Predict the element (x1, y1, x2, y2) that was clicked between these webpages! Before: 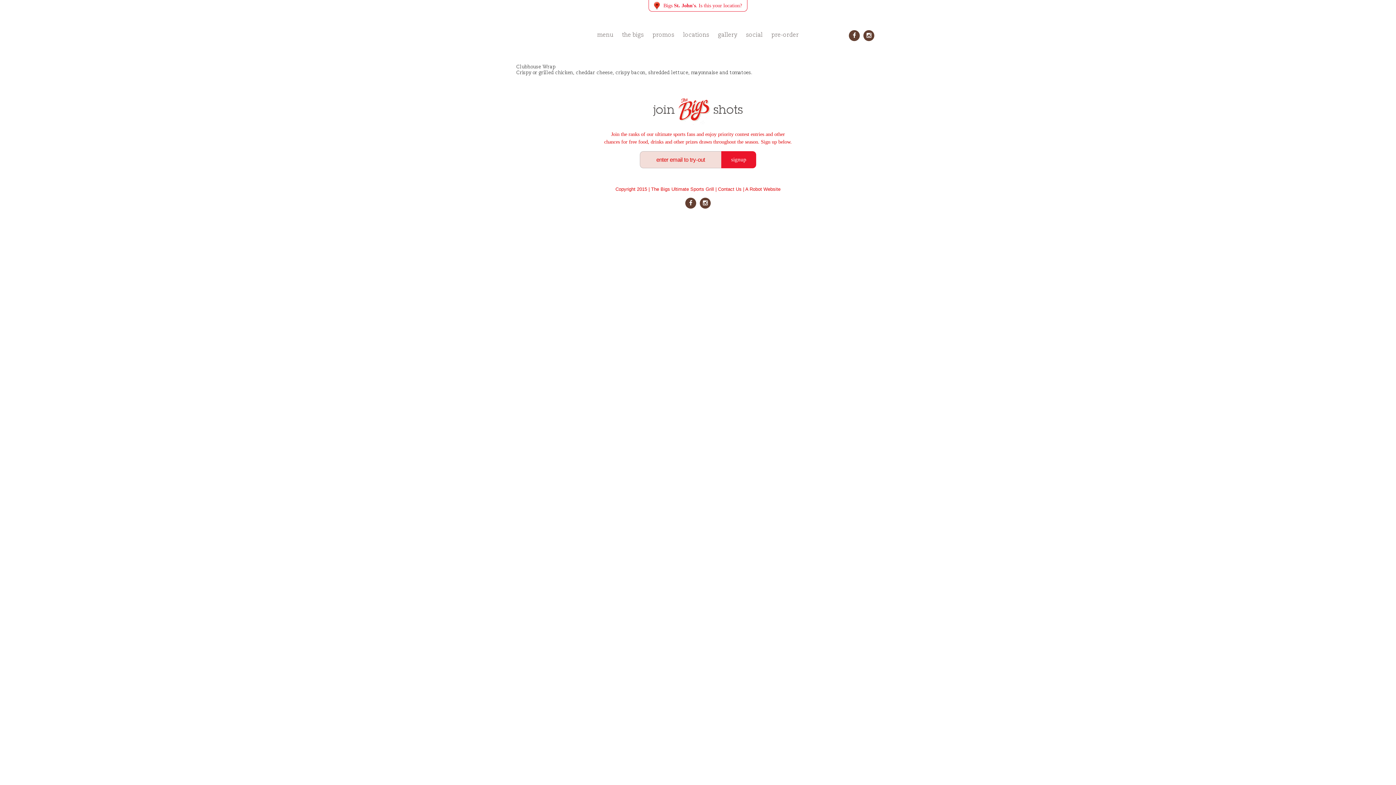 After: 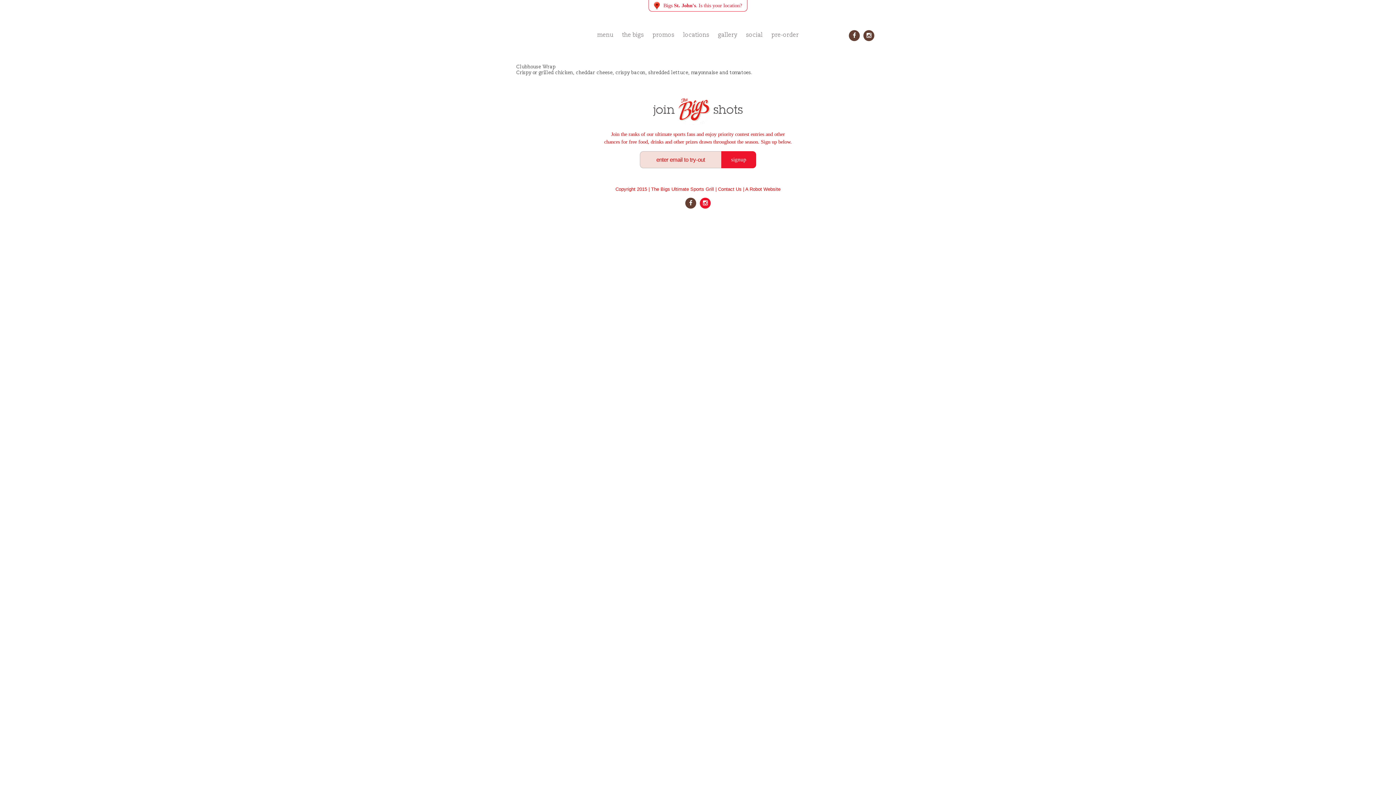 Action: bbox: (700, 197, 710, 208)